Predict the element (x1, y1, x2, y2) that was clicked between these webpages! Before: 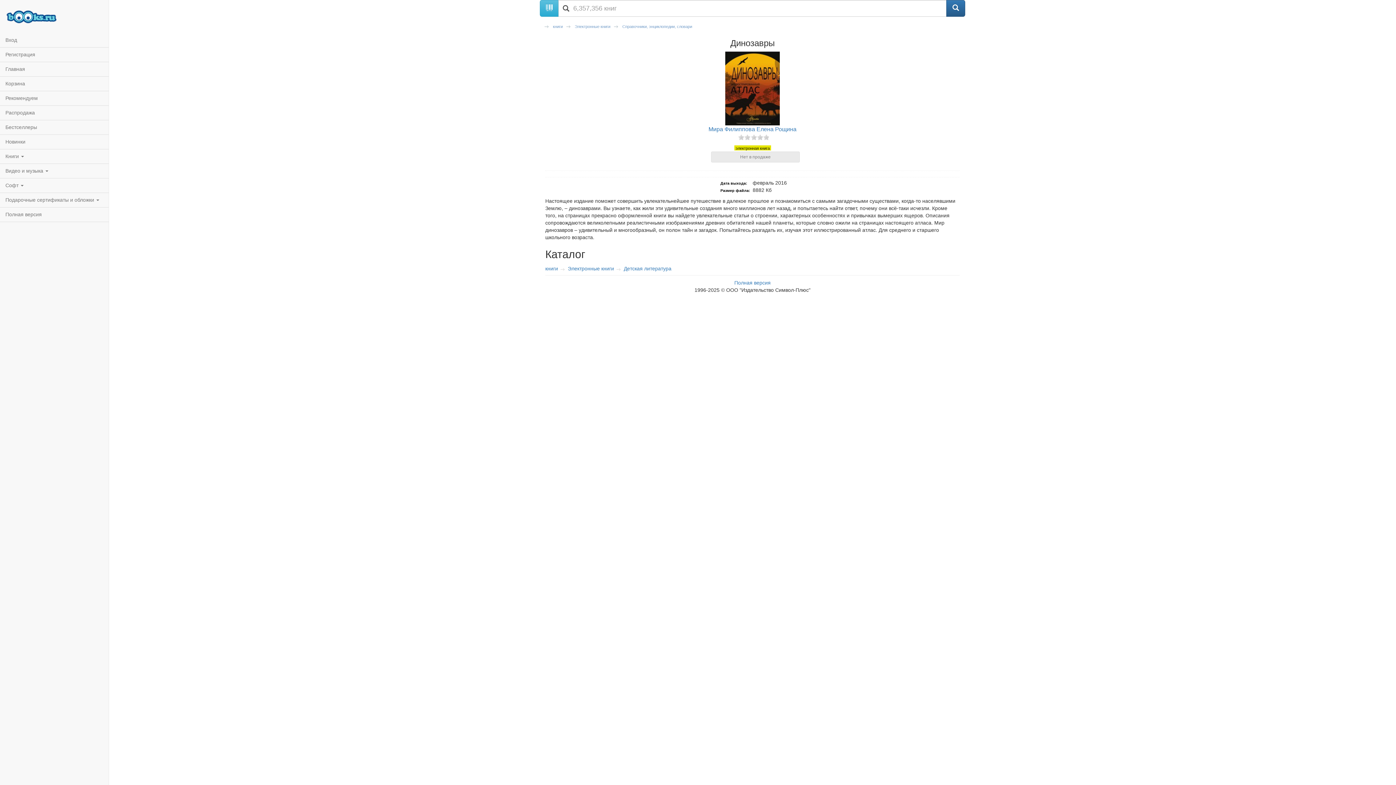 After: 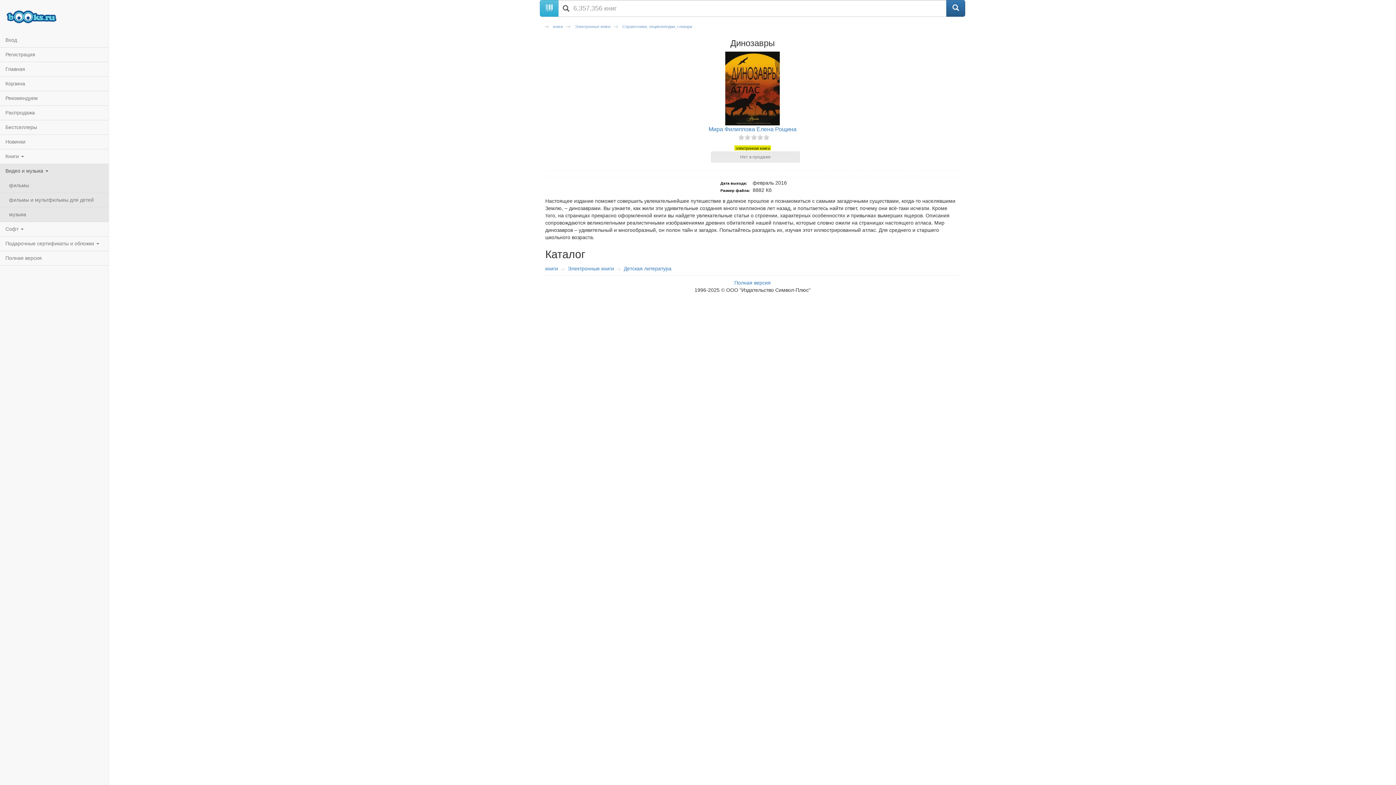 Action: label: Видео и музыка  bbox: (0, 163, 108, 178)